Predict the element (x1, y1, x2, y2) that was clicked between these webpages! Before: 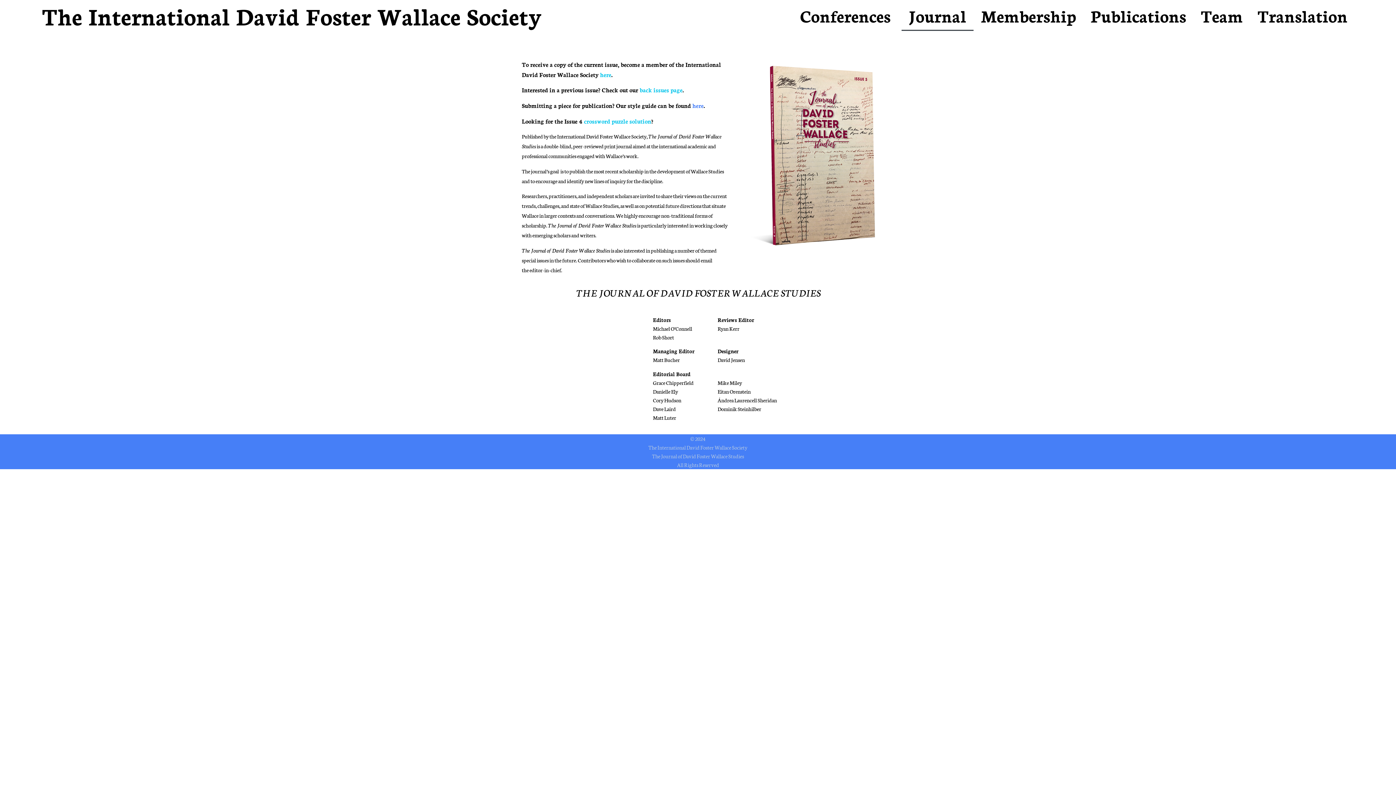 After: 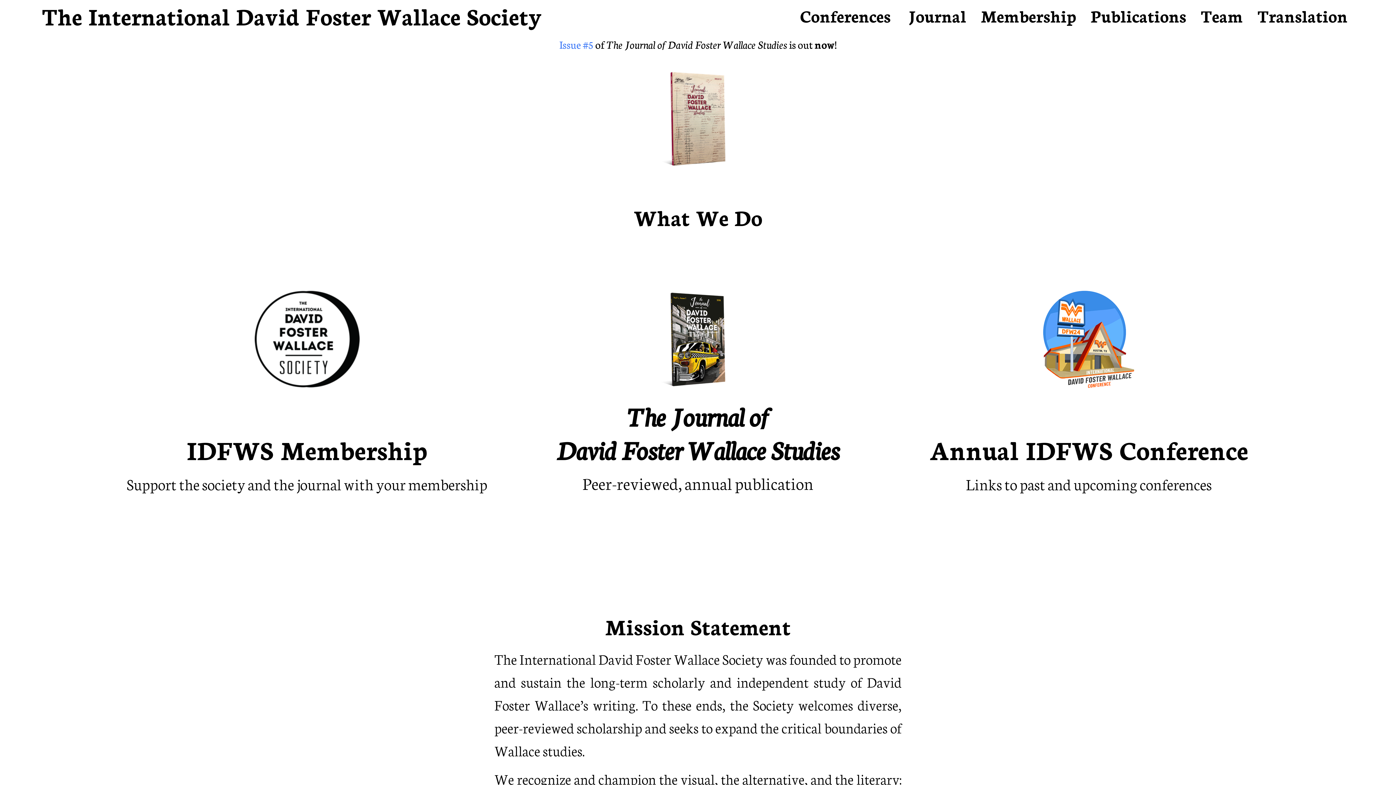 Action: label: The International David Foster Wallace Society bbox: (41, 0, 541, 31)